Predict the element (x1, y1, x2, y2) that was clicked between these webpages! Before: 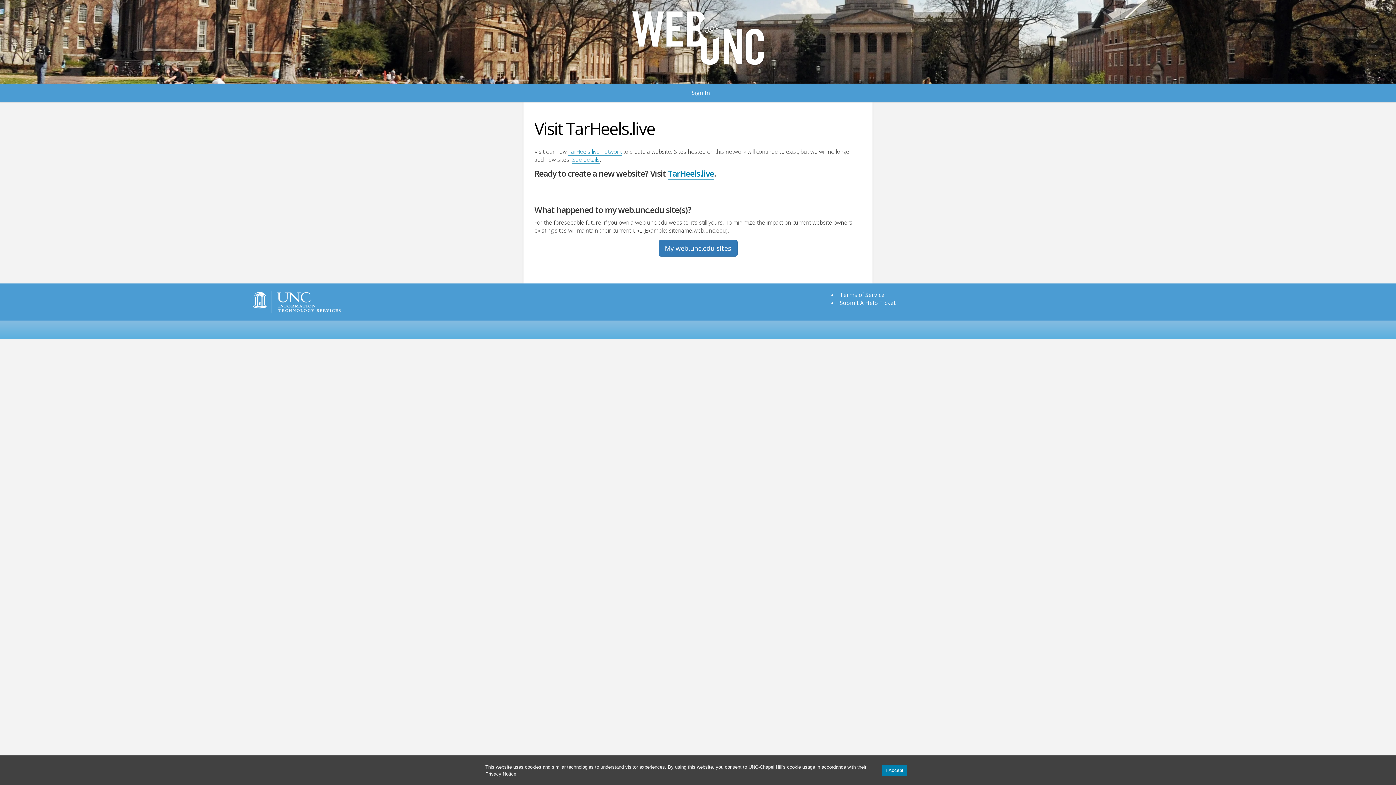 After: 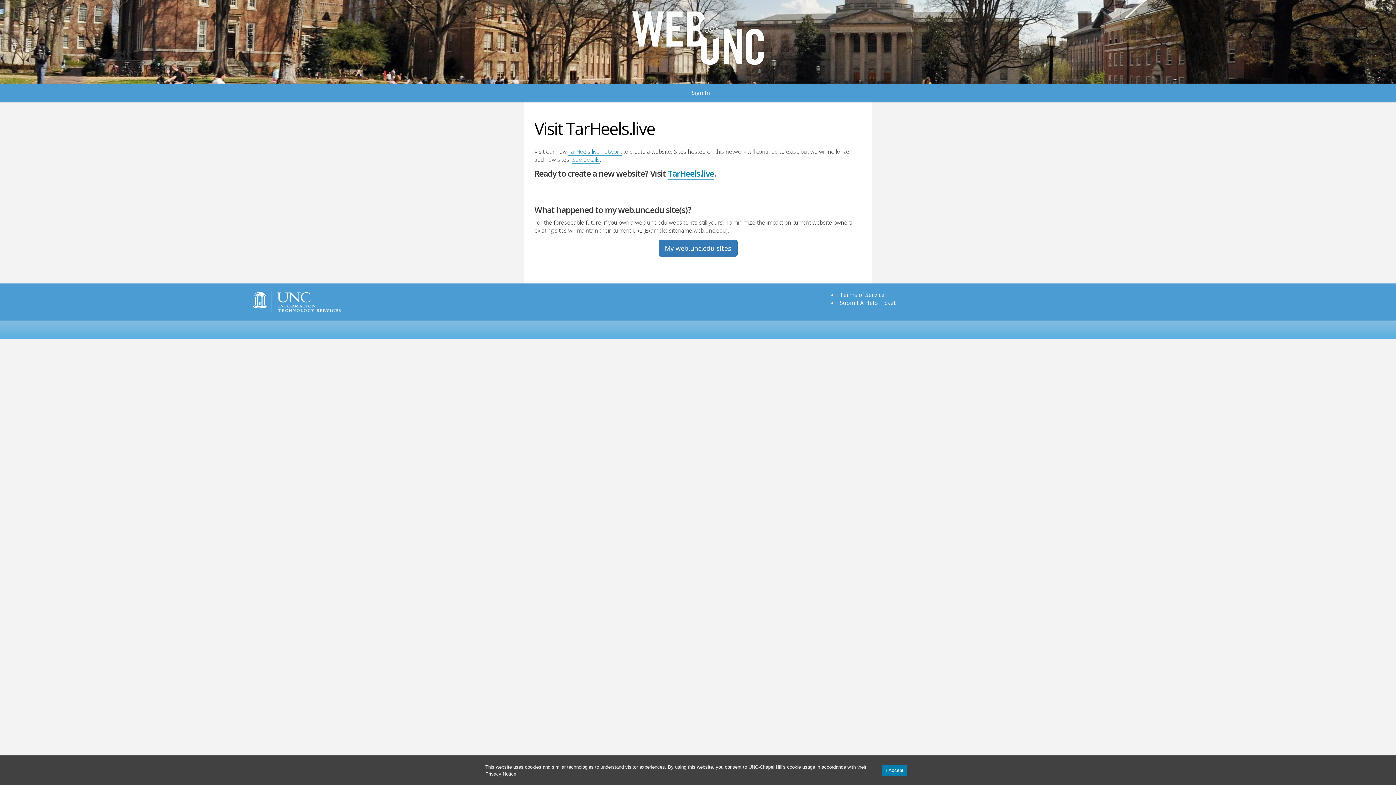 Action: label: WebDotUNC bbox: (630, 9, 766, 67)